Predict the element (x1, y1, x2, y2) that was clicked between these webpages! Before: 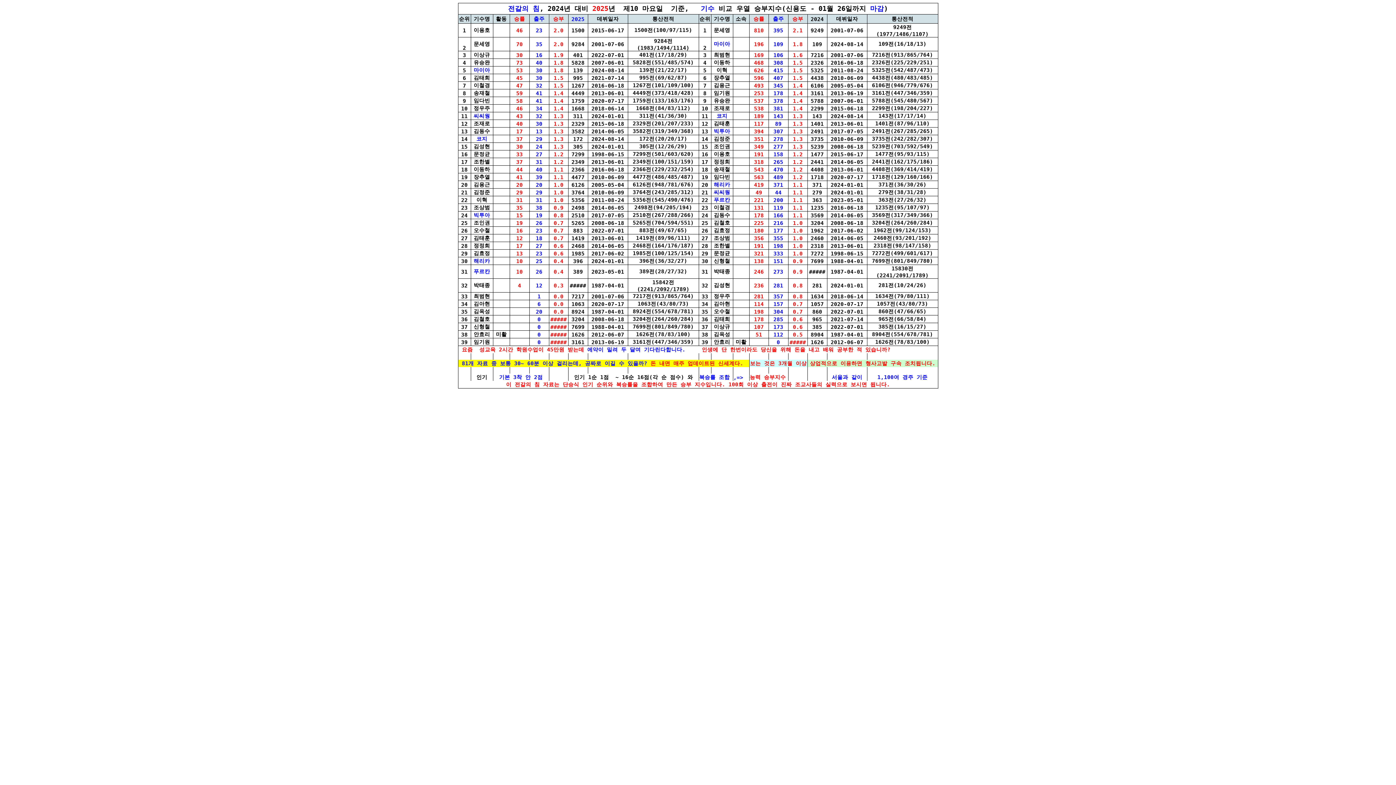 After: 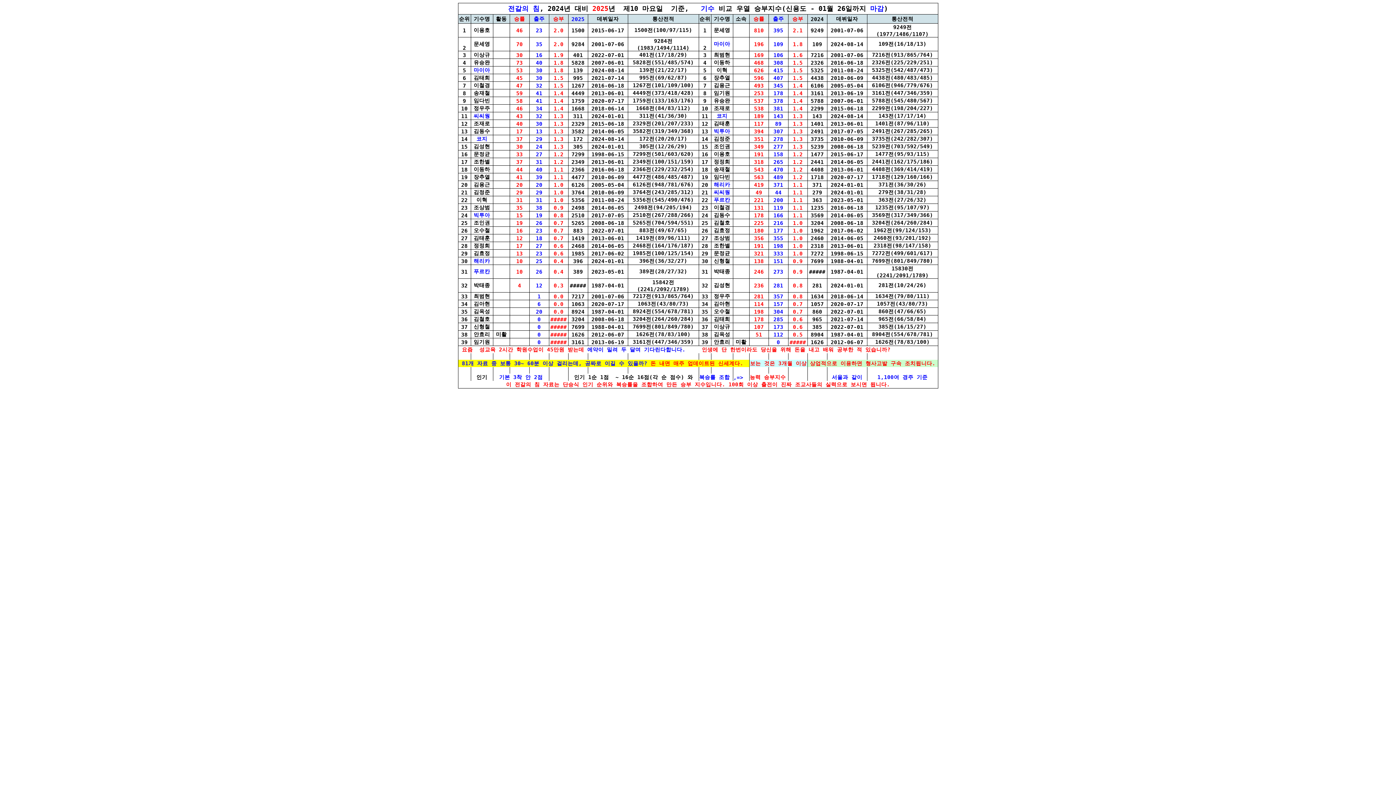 Action: label: 전갈의 침, 2024년 대비 2025년  제10 마요일  기준,   기수 비교 우열 승부지수(신용도 - 01월 26일까지 마감) bbox: (508, 4, 888, 12)